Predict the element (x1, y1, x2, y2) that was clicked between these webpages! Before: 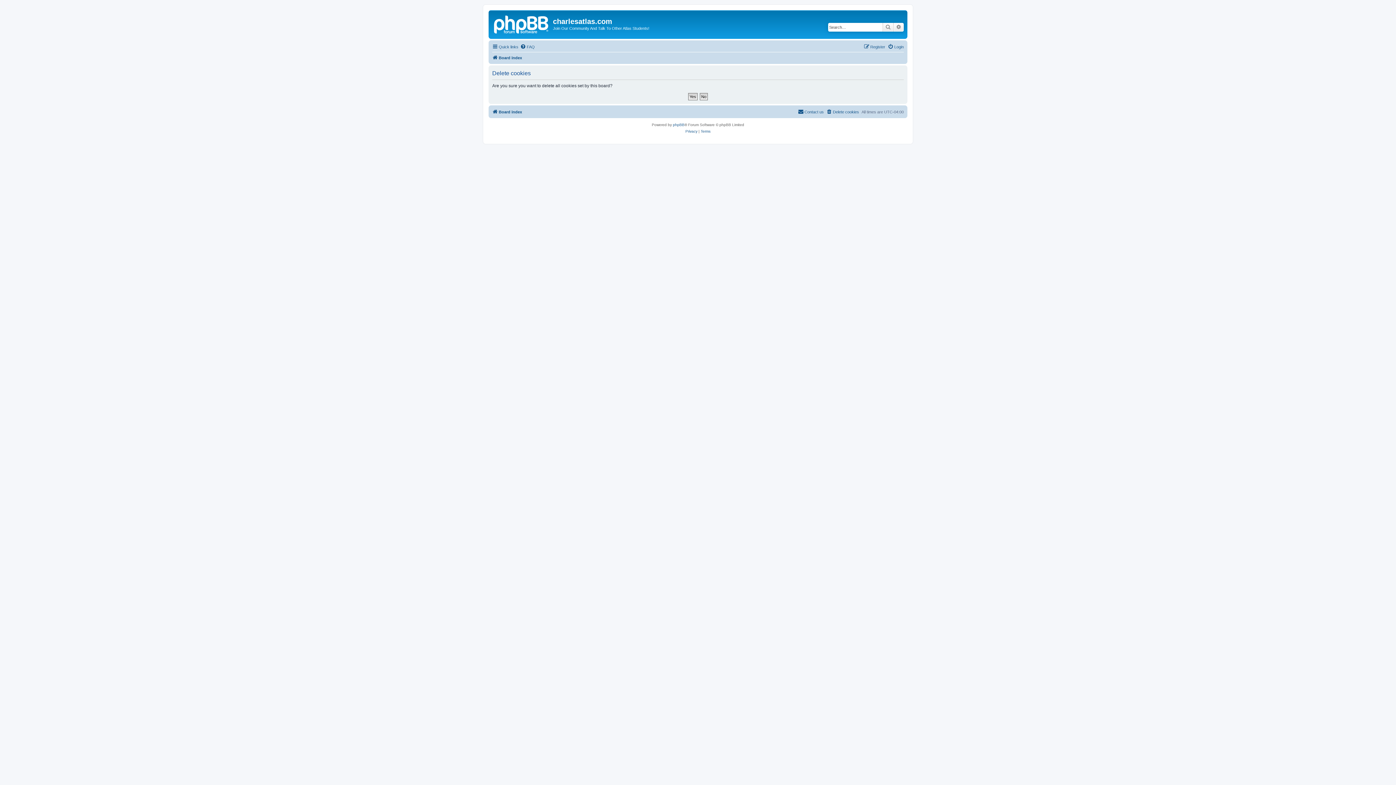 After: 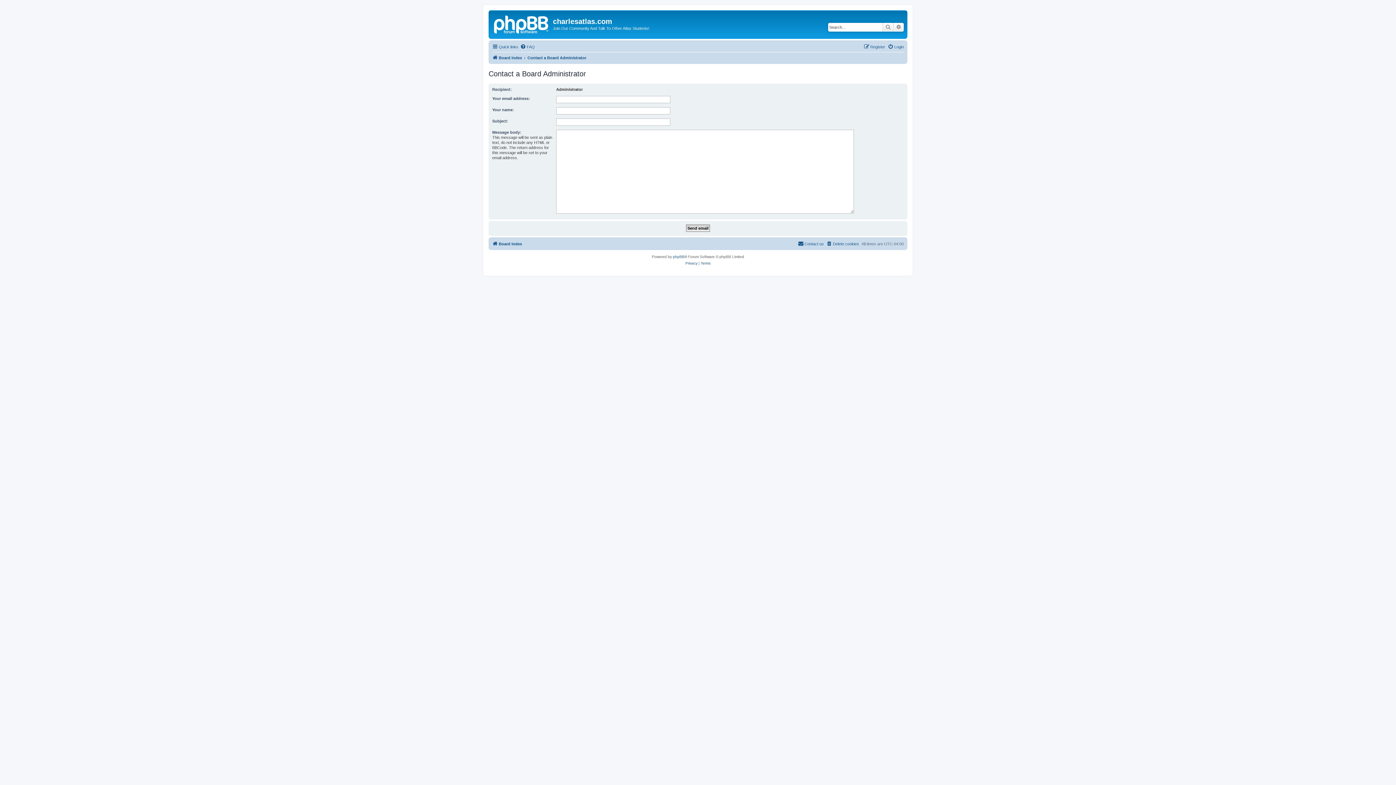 Action: label: Contact us bbox: (798, 107, 824, 116)